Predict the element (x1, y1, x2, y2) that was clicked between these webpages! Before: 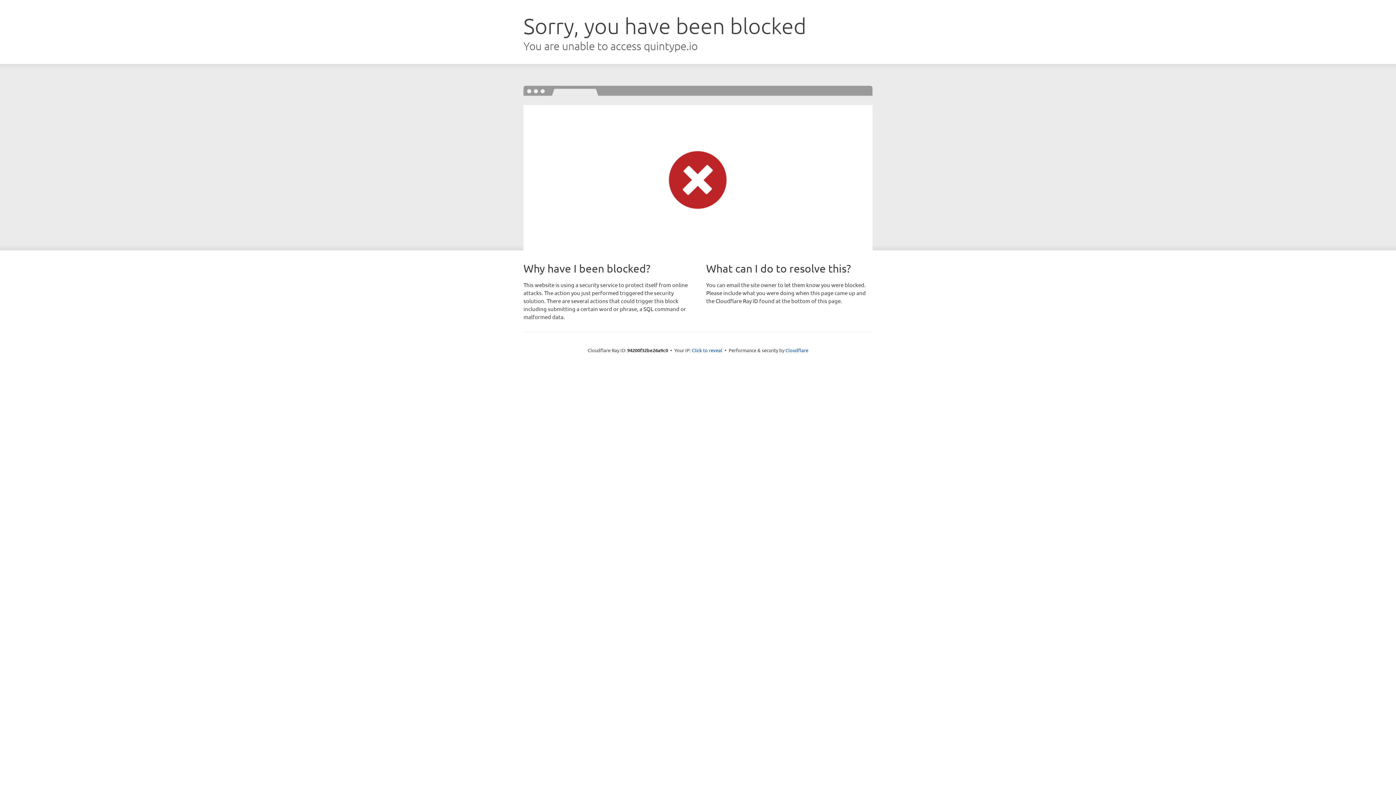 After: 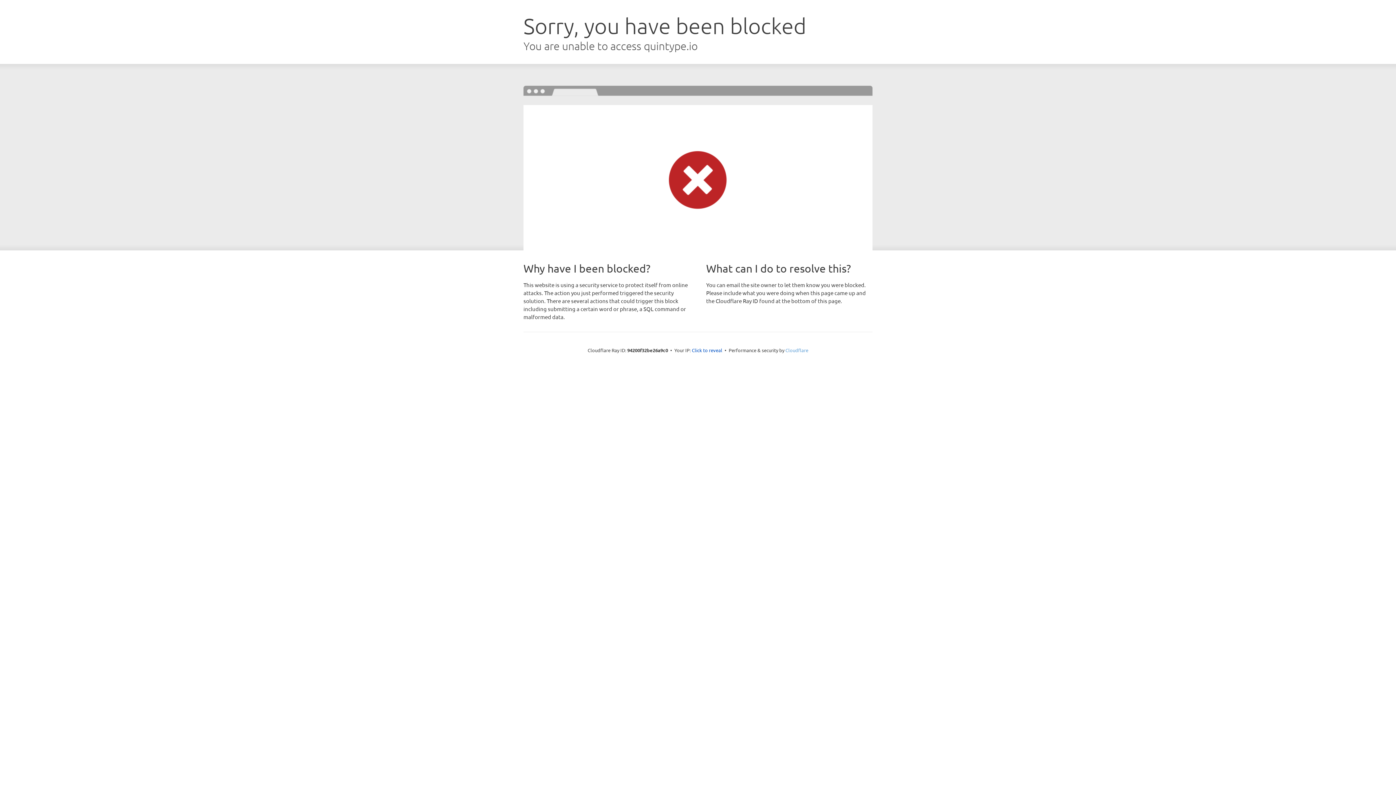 Action: bbox: (785, 347, 808, 353) label: Cloudflare